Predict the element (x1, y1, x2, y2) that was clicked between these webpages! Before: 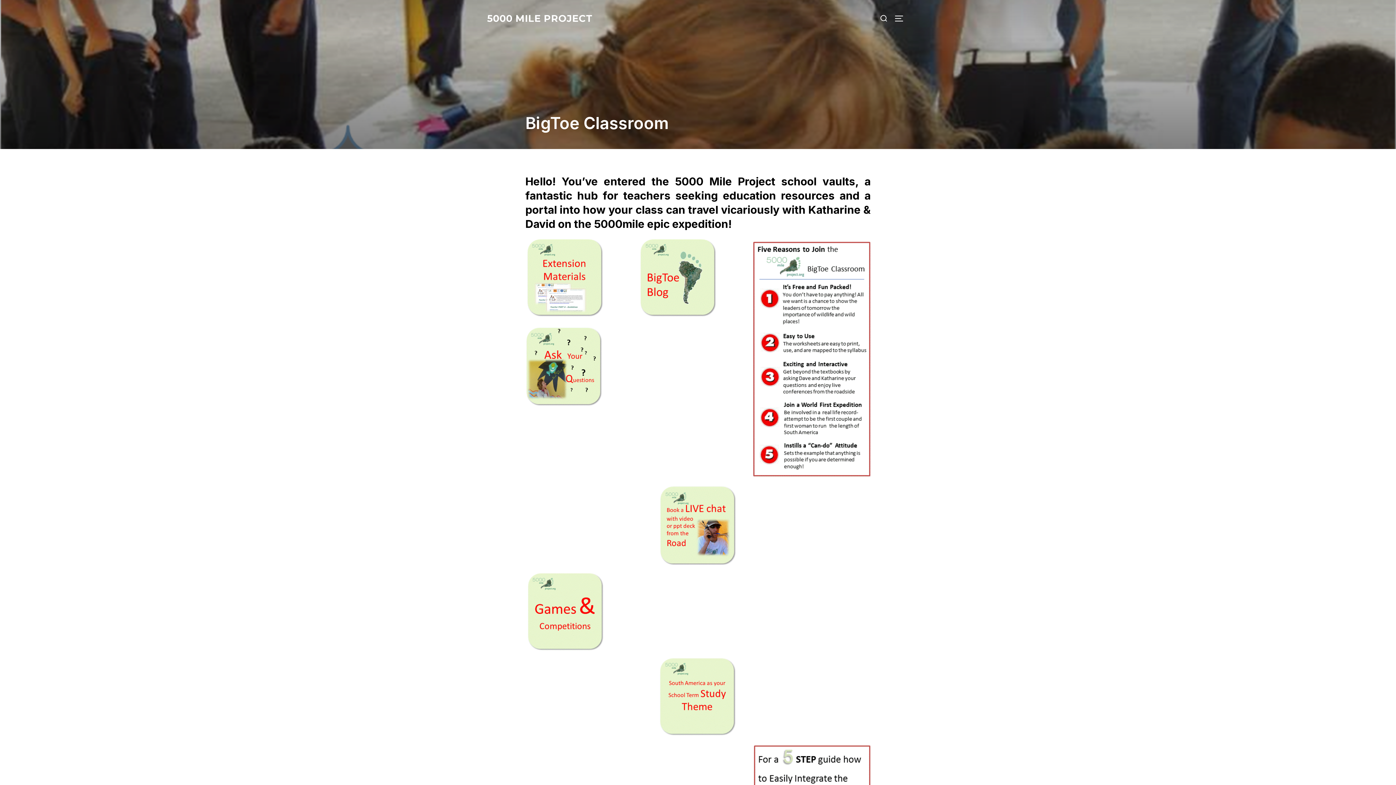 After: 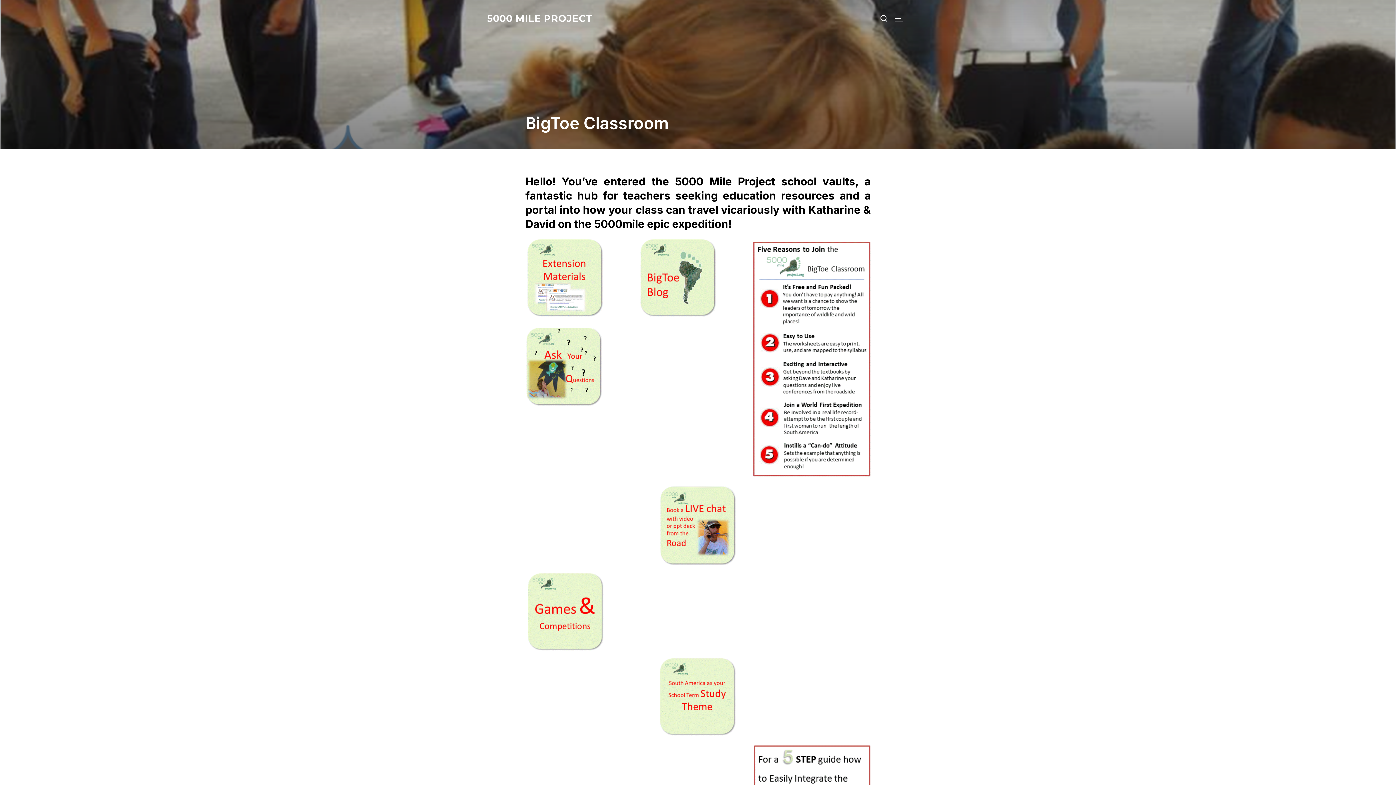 Action: bbox: (525, 327, 870, 564)